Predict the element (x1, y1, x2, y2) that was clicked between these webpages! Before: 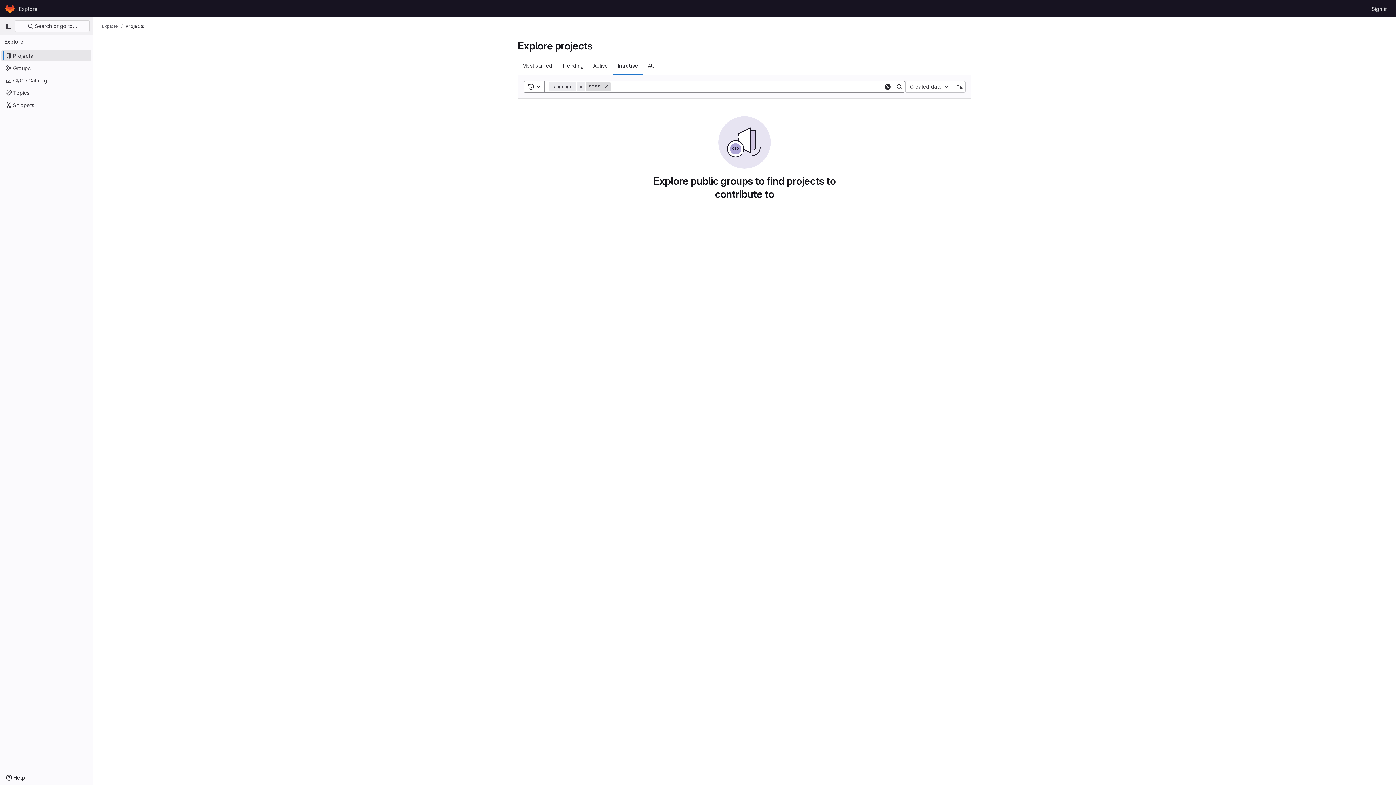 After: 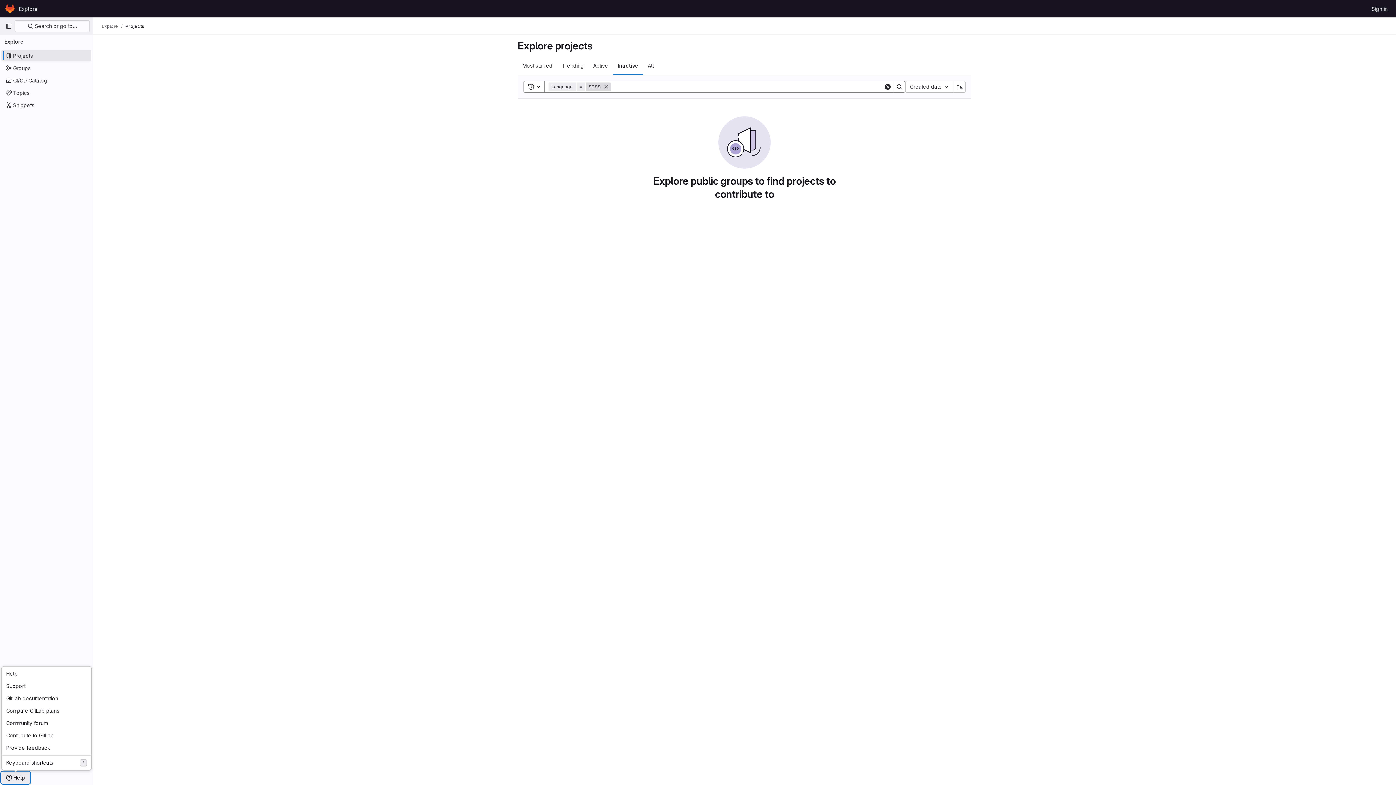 Action: label: Help bbox: (1, 772, 29, 784)